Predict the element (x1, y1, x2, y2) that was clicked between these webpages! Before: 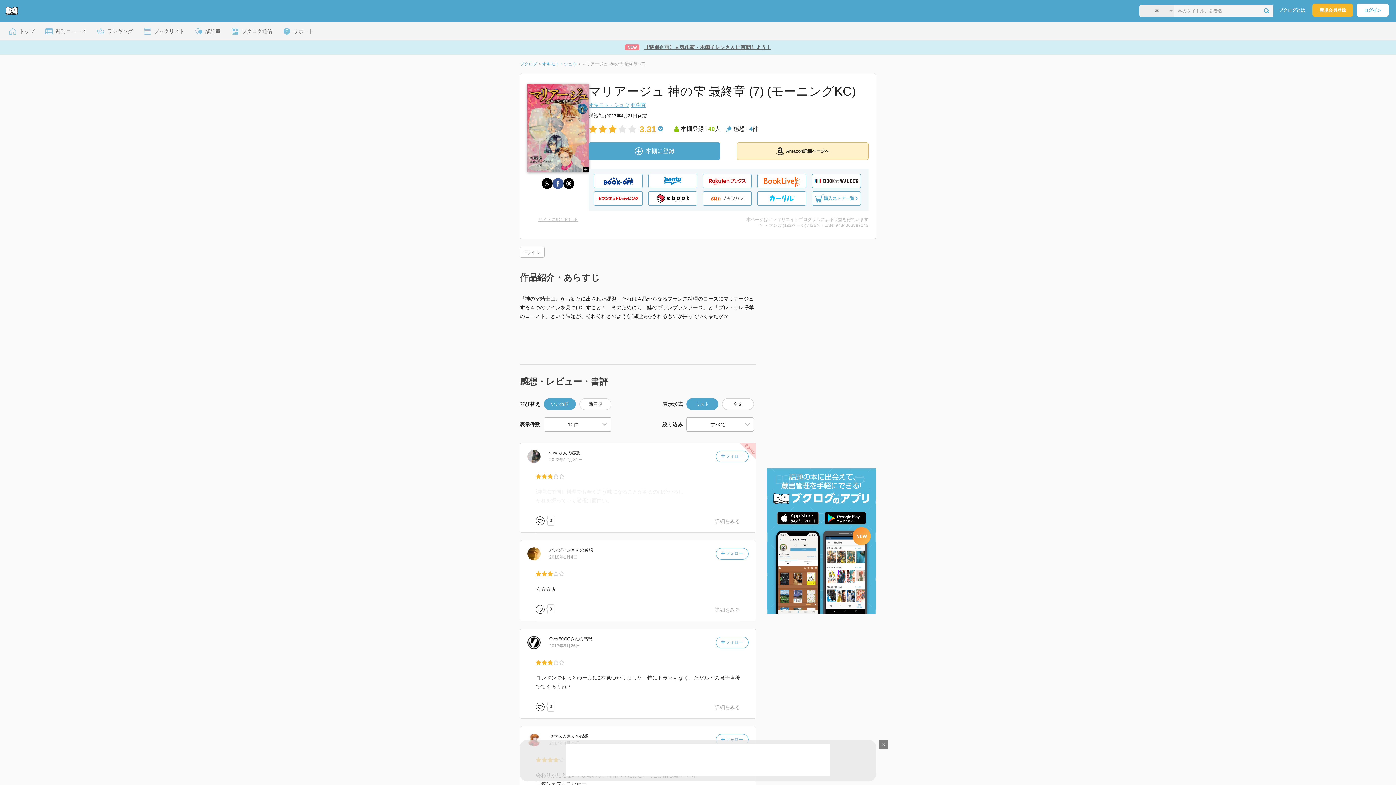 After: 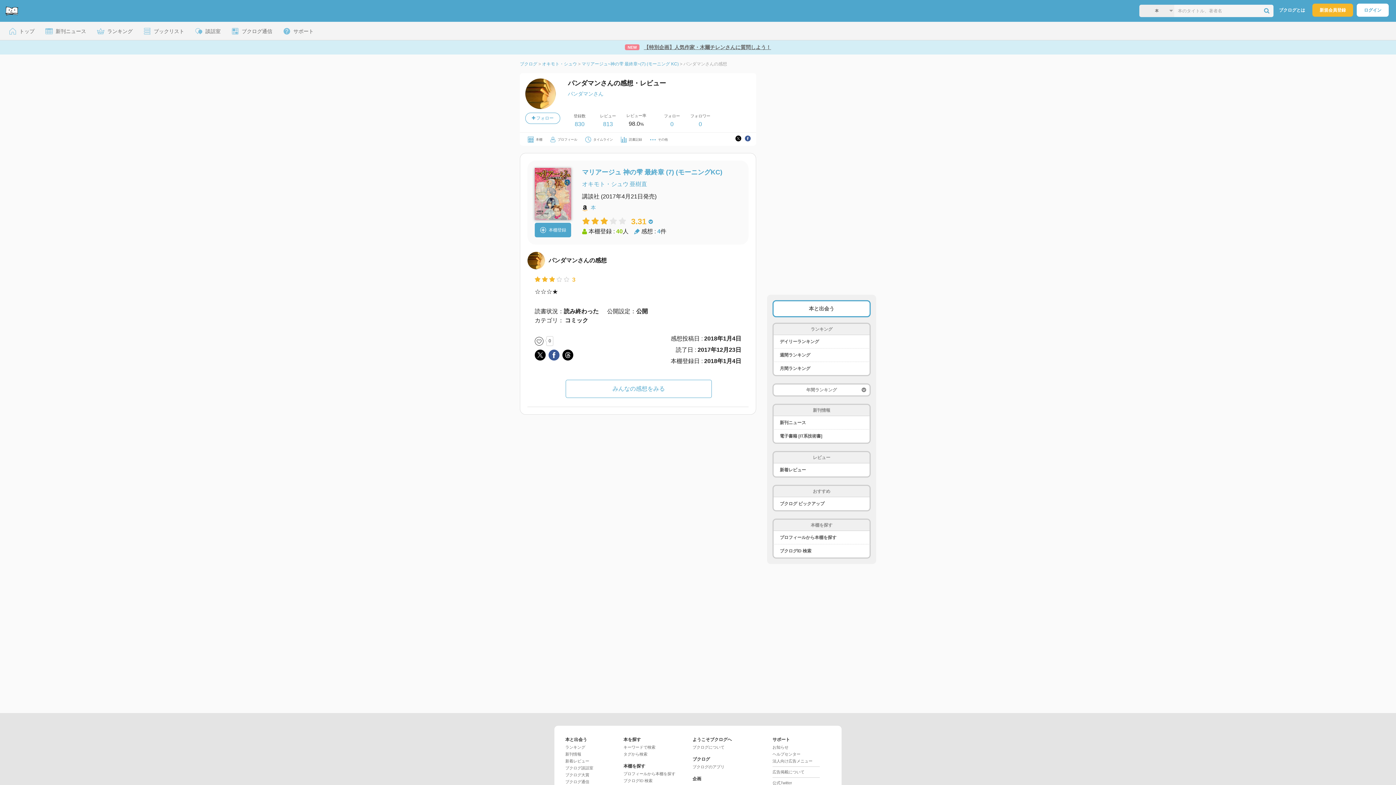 Action: label: 詳細をみる bbox: (714, 607, 740, 613)